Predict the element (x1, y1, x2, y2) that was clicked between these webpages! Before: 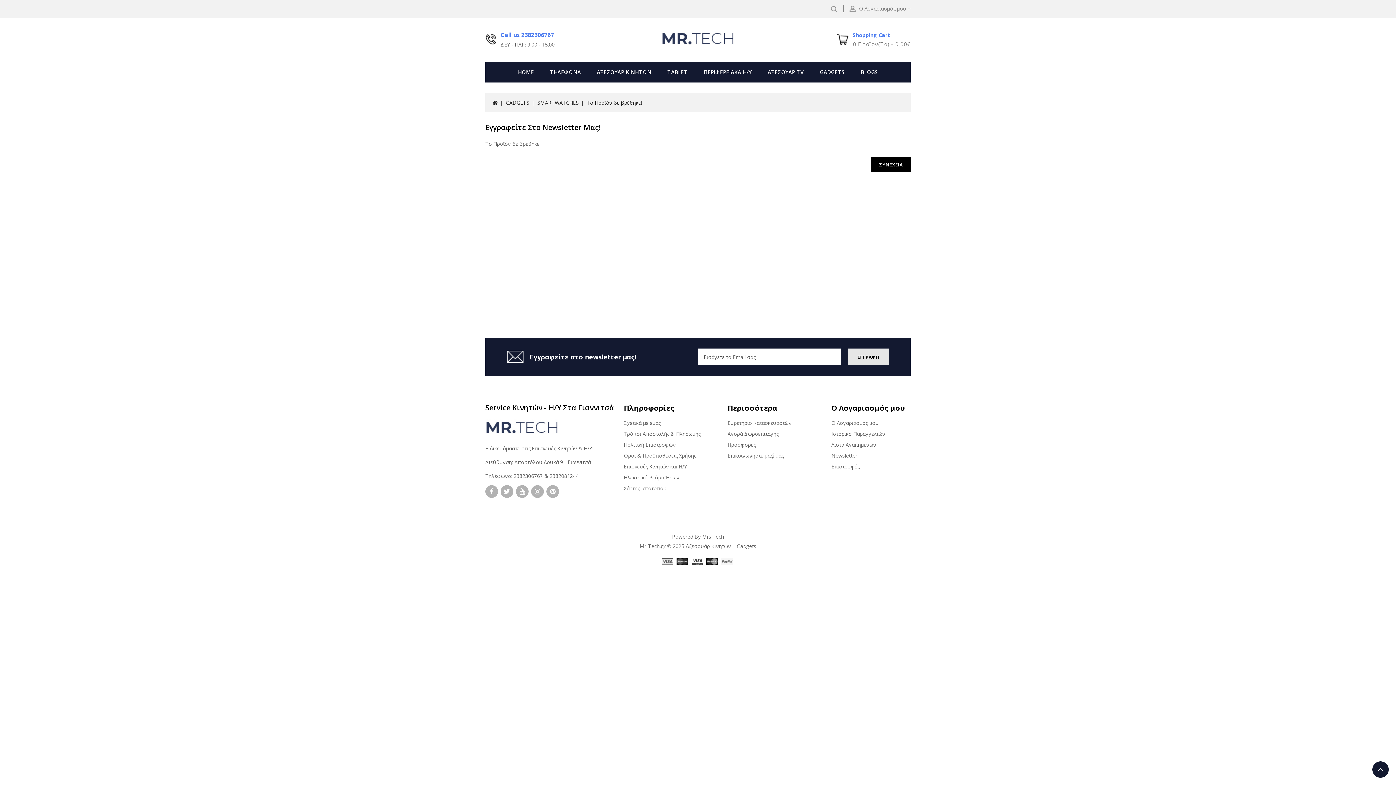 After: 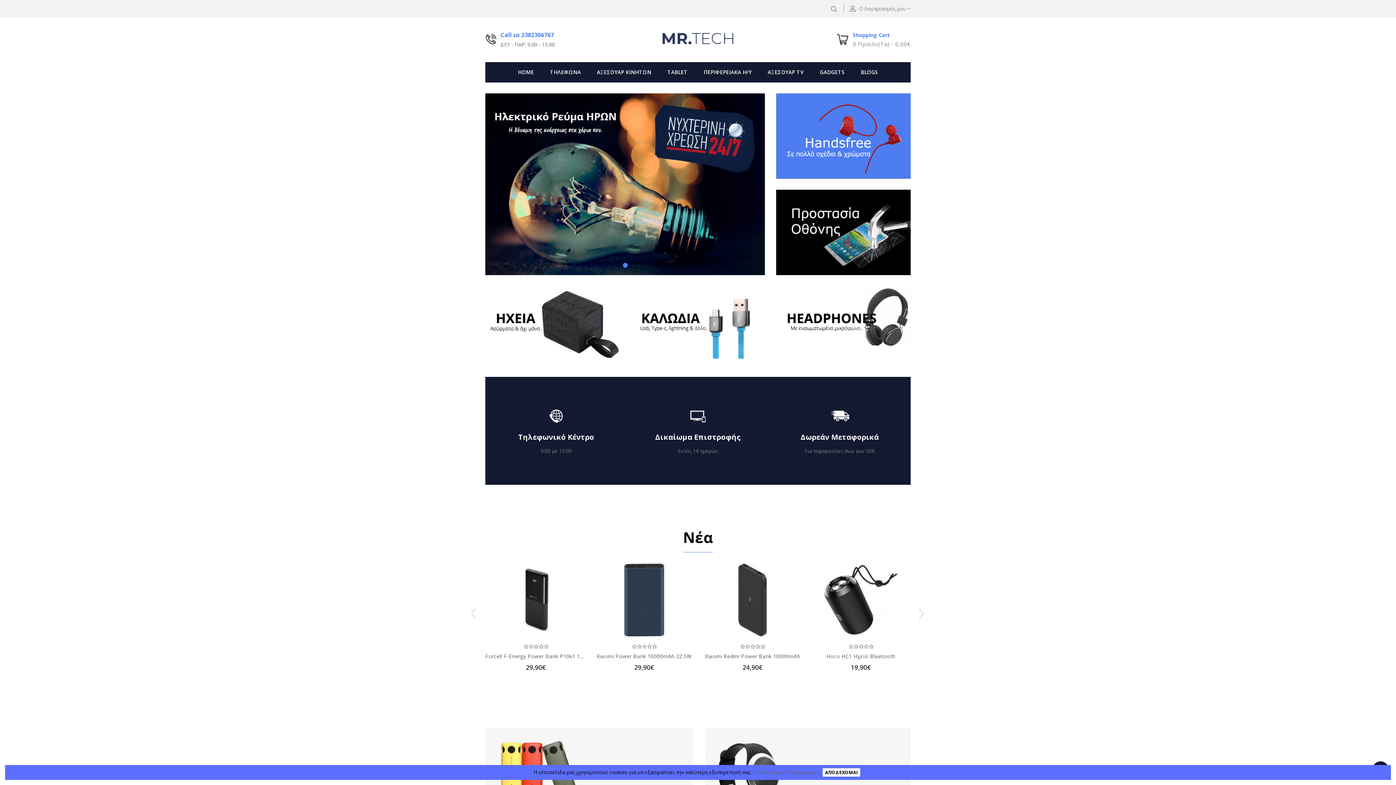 Action: label: HOME bbox: (510, 62, 541, 82)